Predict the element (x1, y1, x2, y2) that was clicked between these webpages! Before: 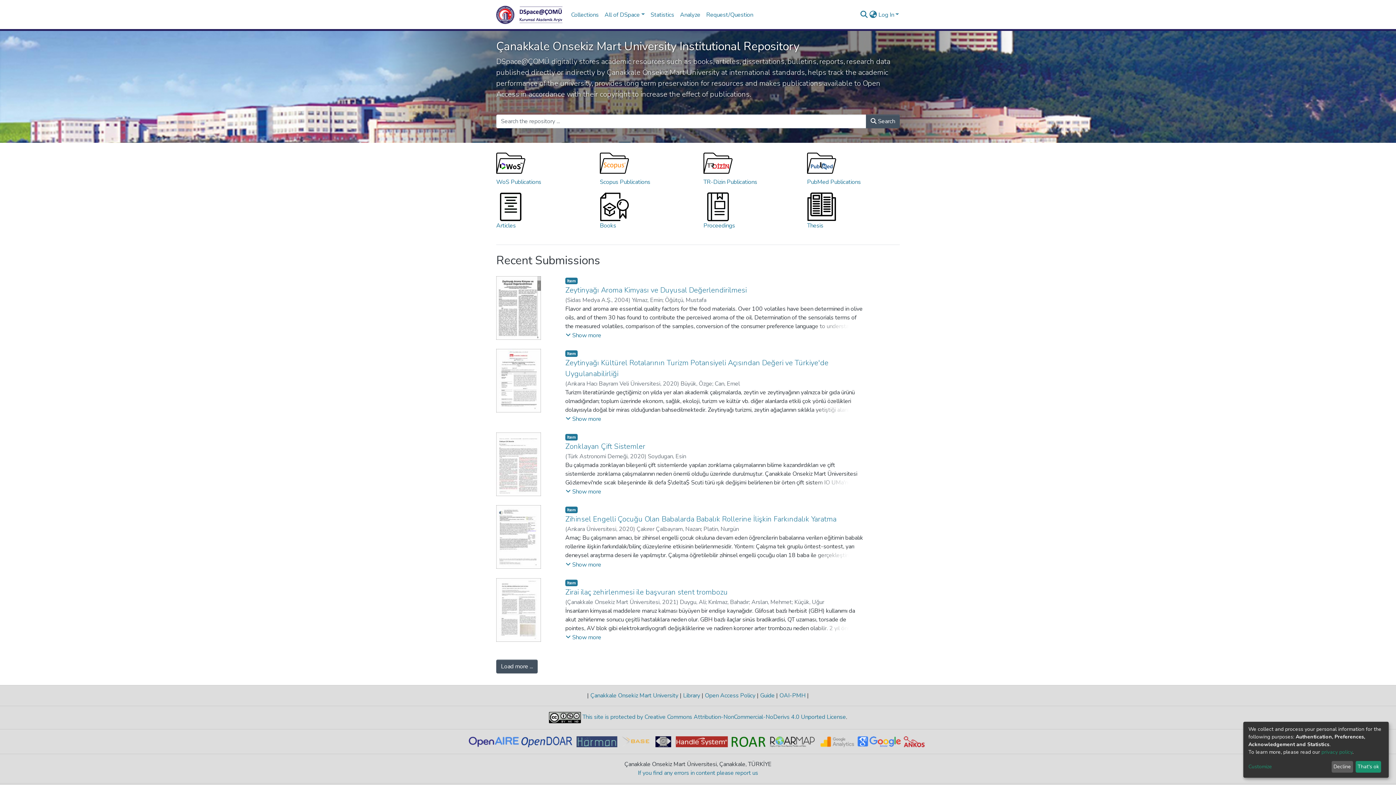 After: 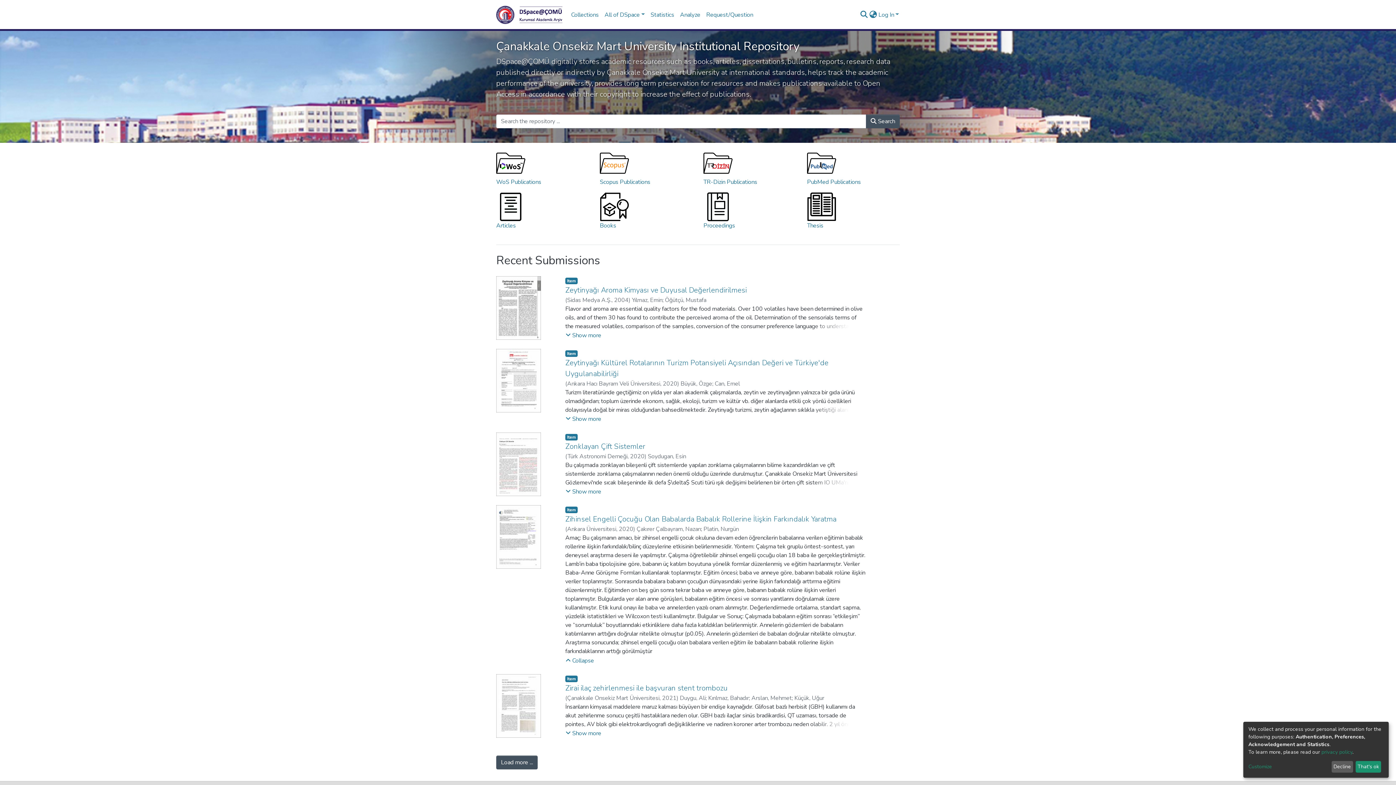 Action: bbox: (565, 560, 601, 569) label: Show more